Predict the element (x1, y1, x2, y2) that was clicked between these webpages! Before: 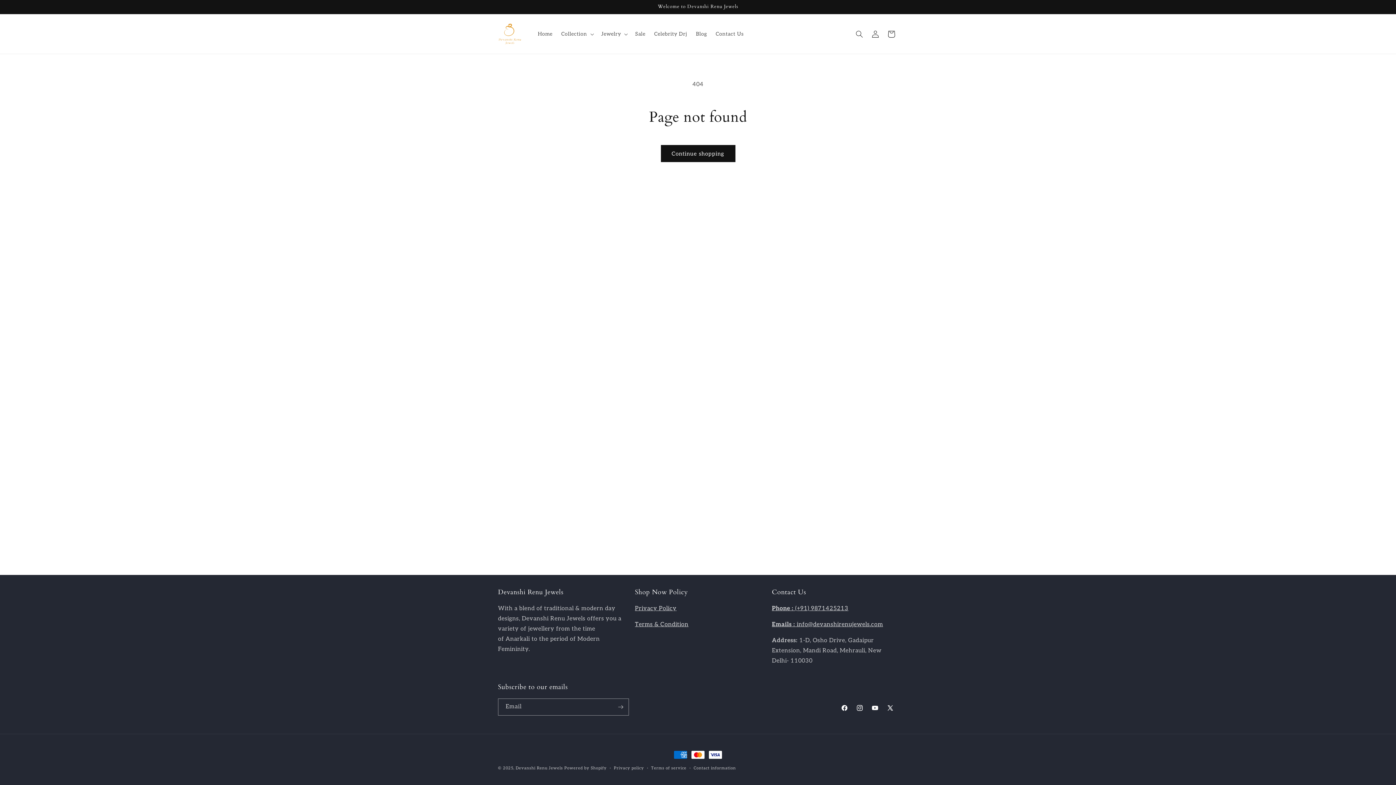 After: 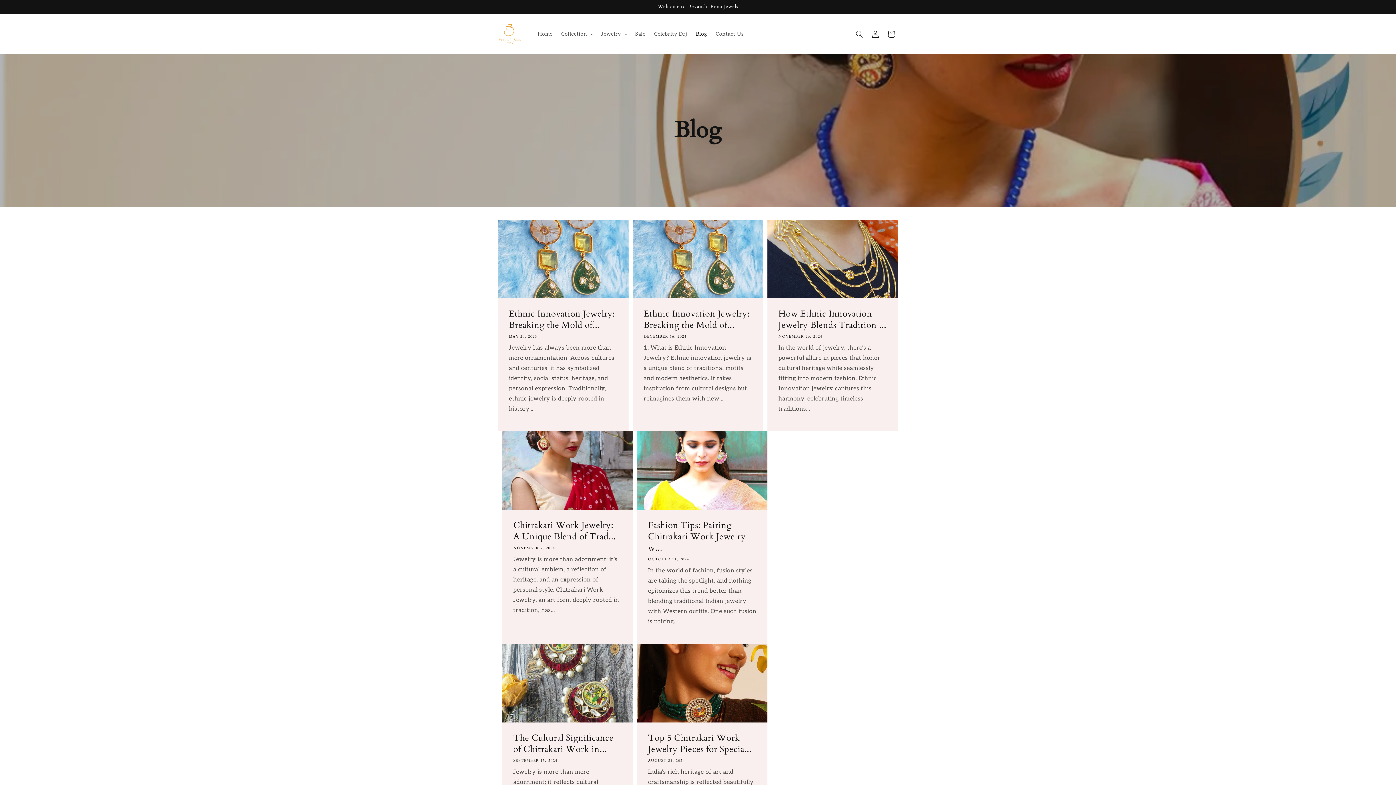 Action: label: Blog bbox: (691, 26, 711, 41)